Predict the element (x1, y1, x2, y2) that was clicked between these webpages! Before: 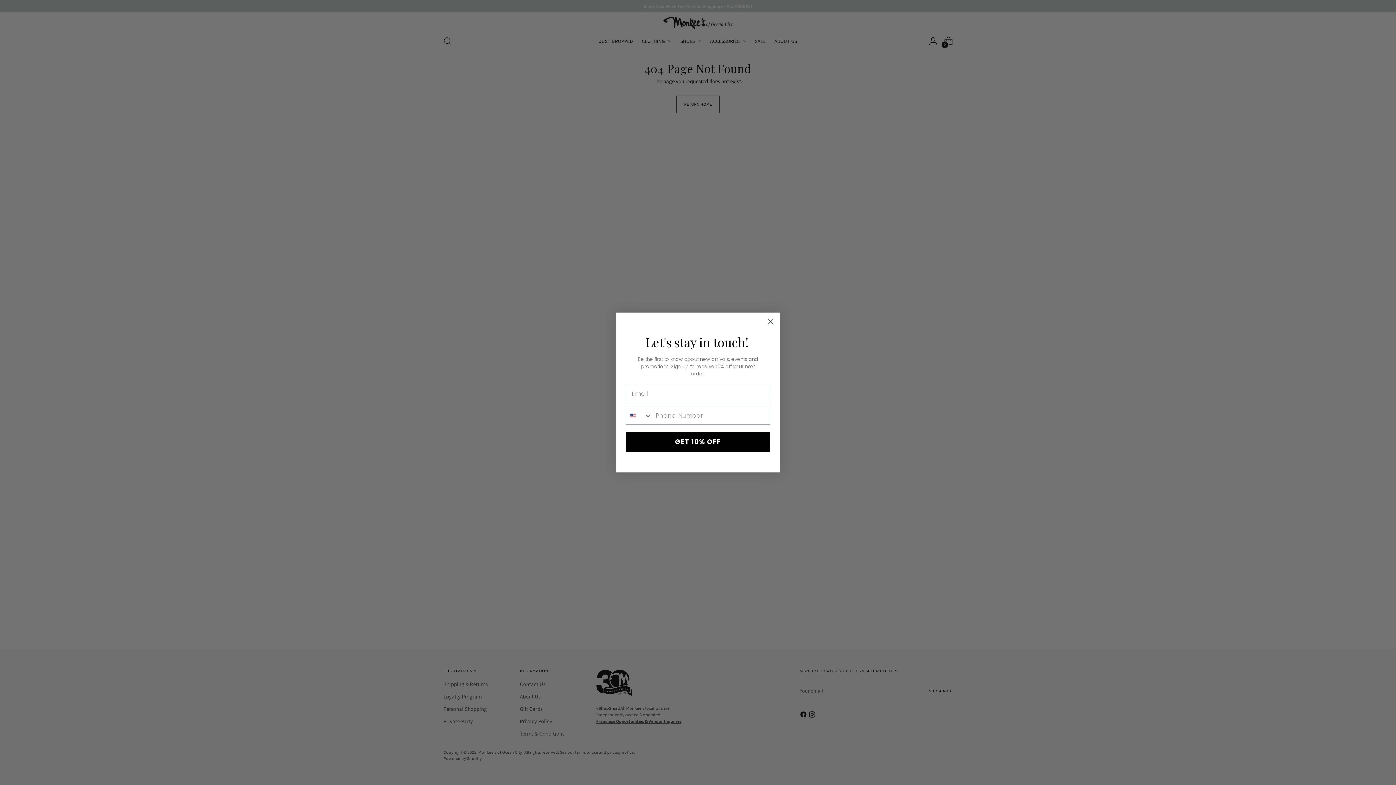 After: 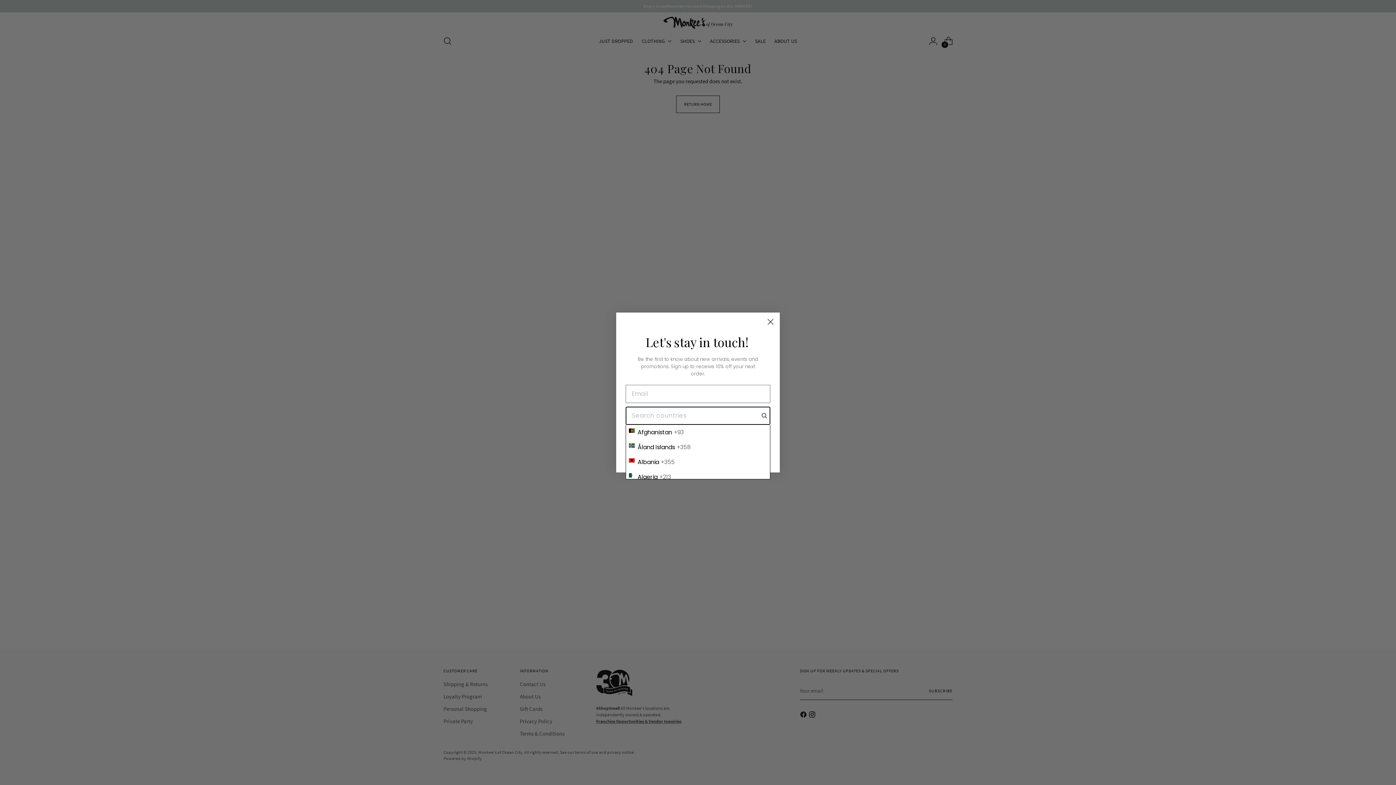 Action: label: Search Countries bbox: (626, 407, 652, 424)